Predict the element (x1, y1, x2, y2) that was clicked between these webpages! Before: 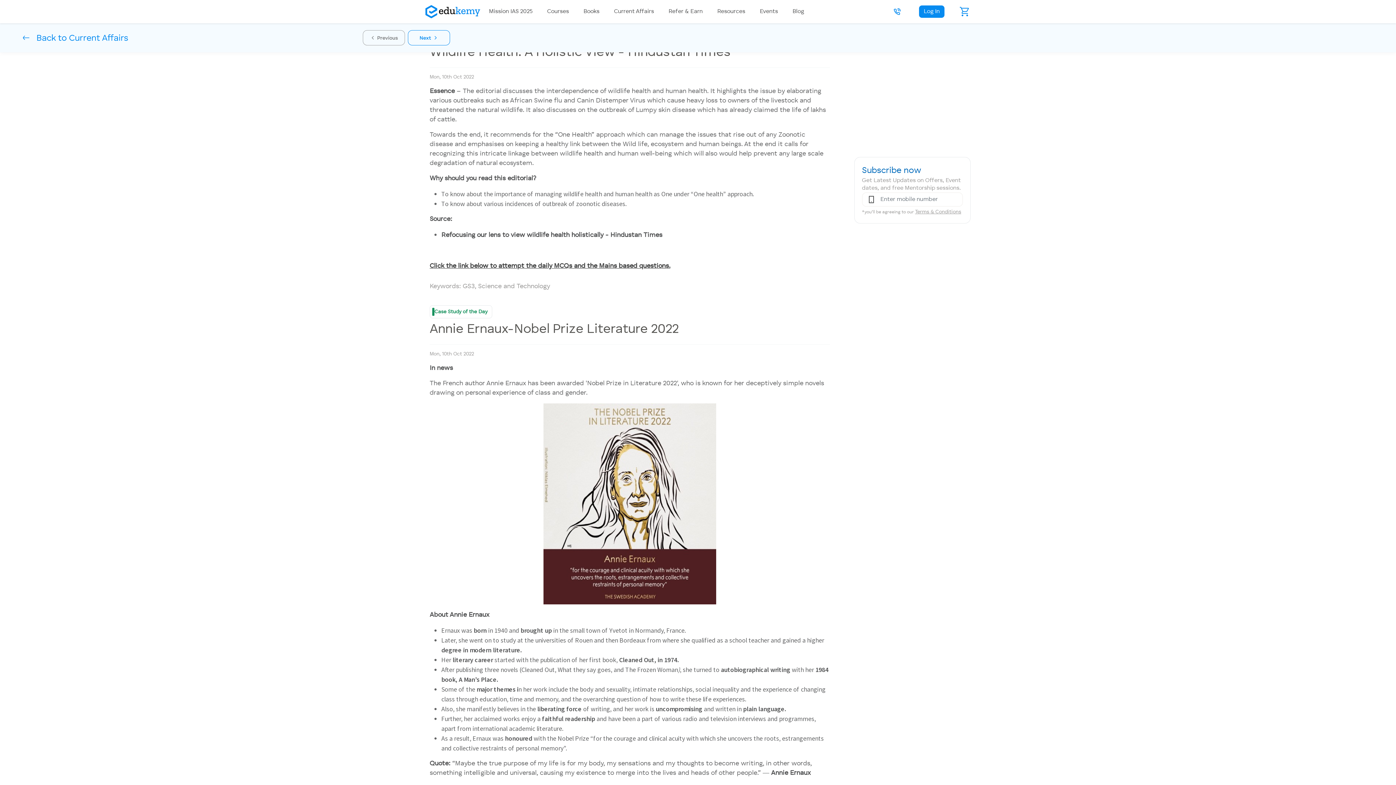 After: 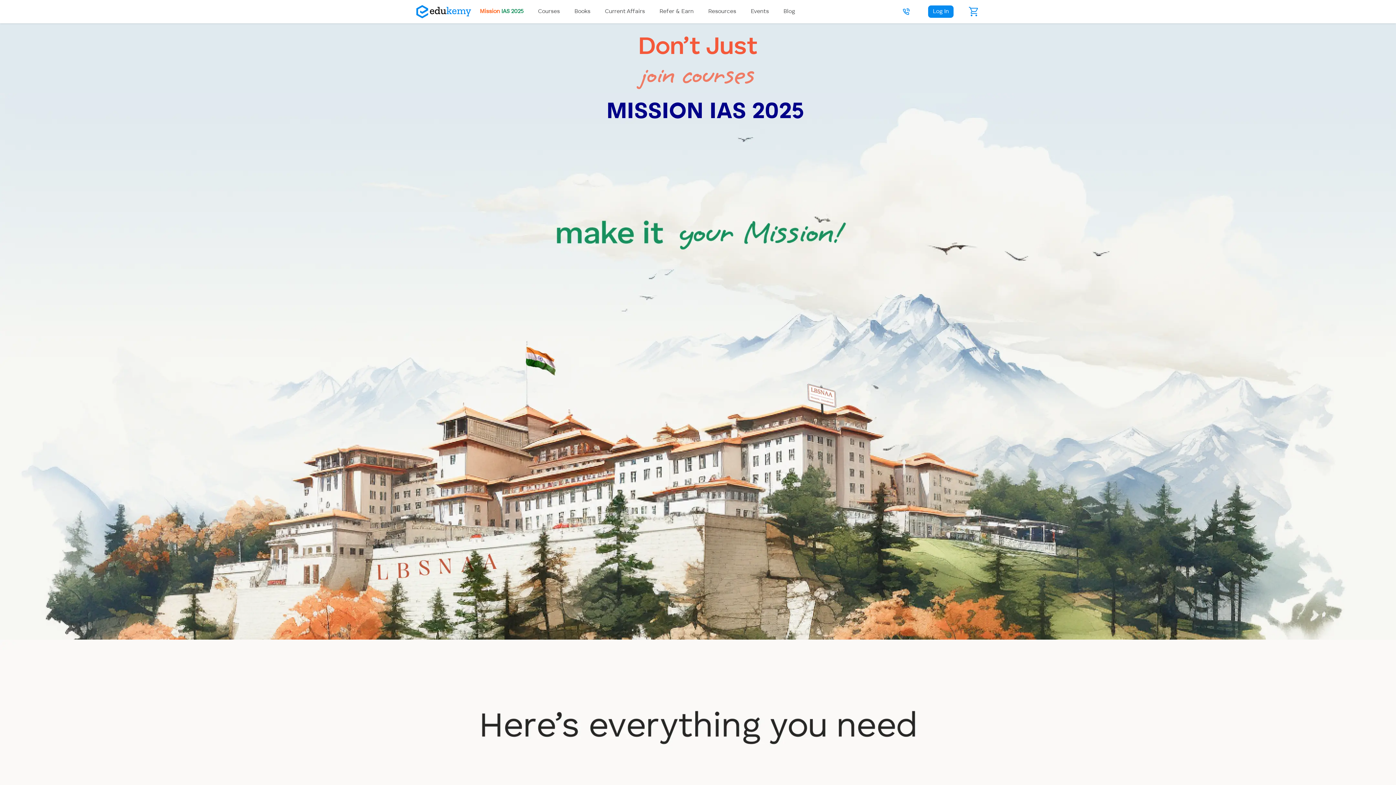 Action: label: Mission IAS 2025 bbox: (486, 4, 544, 18)